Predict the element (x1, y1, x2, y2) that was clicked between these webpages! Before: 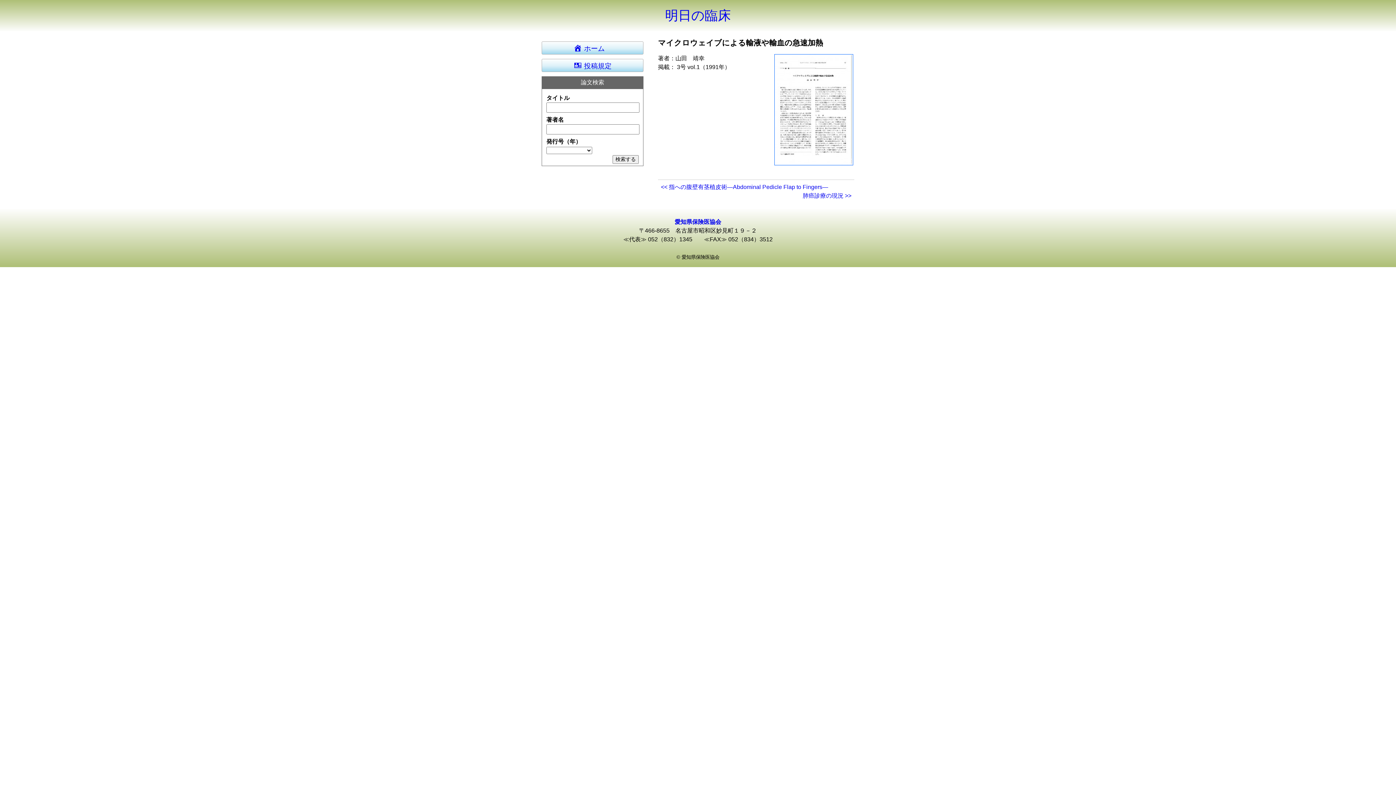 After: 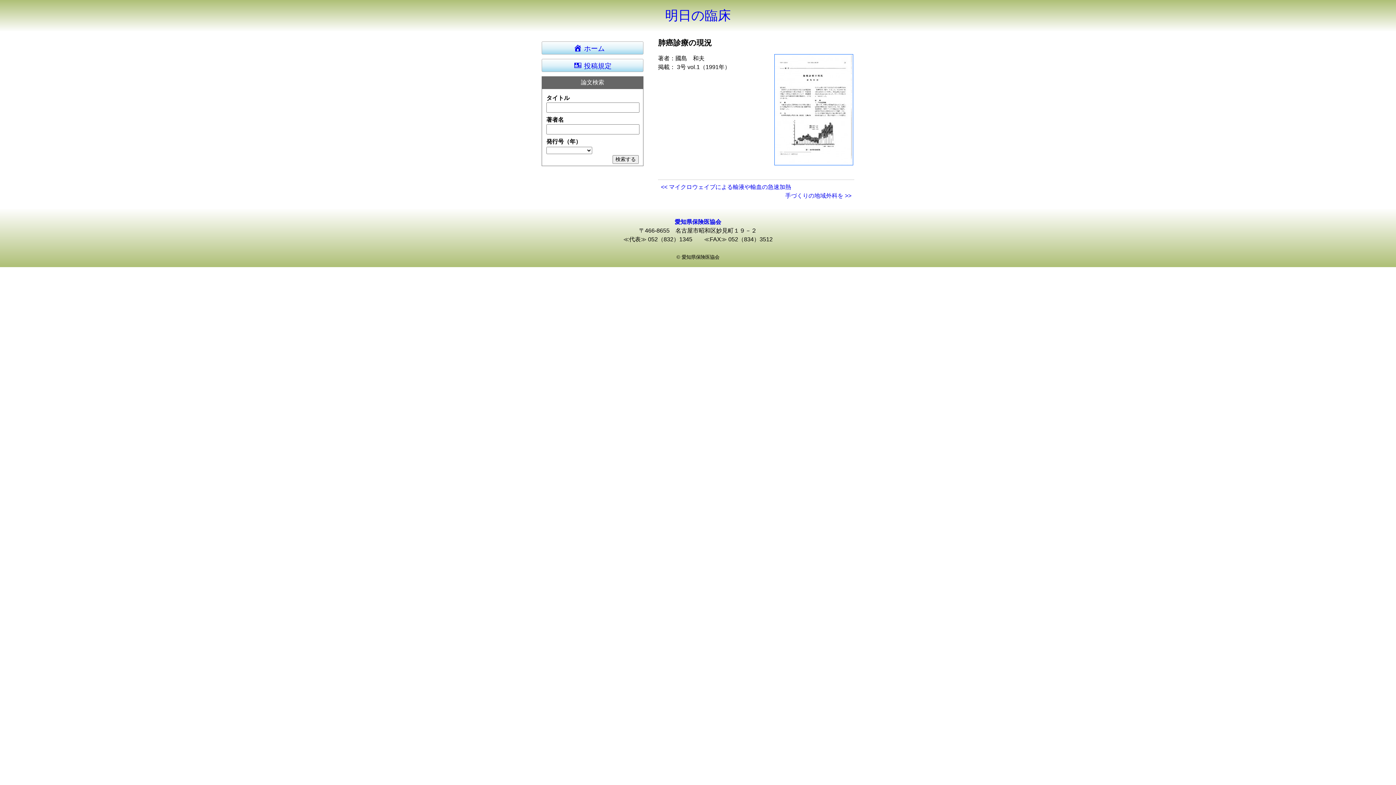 Action: label: 肺癌診療の現況 >> bbox: (802, 192, 851, 198)